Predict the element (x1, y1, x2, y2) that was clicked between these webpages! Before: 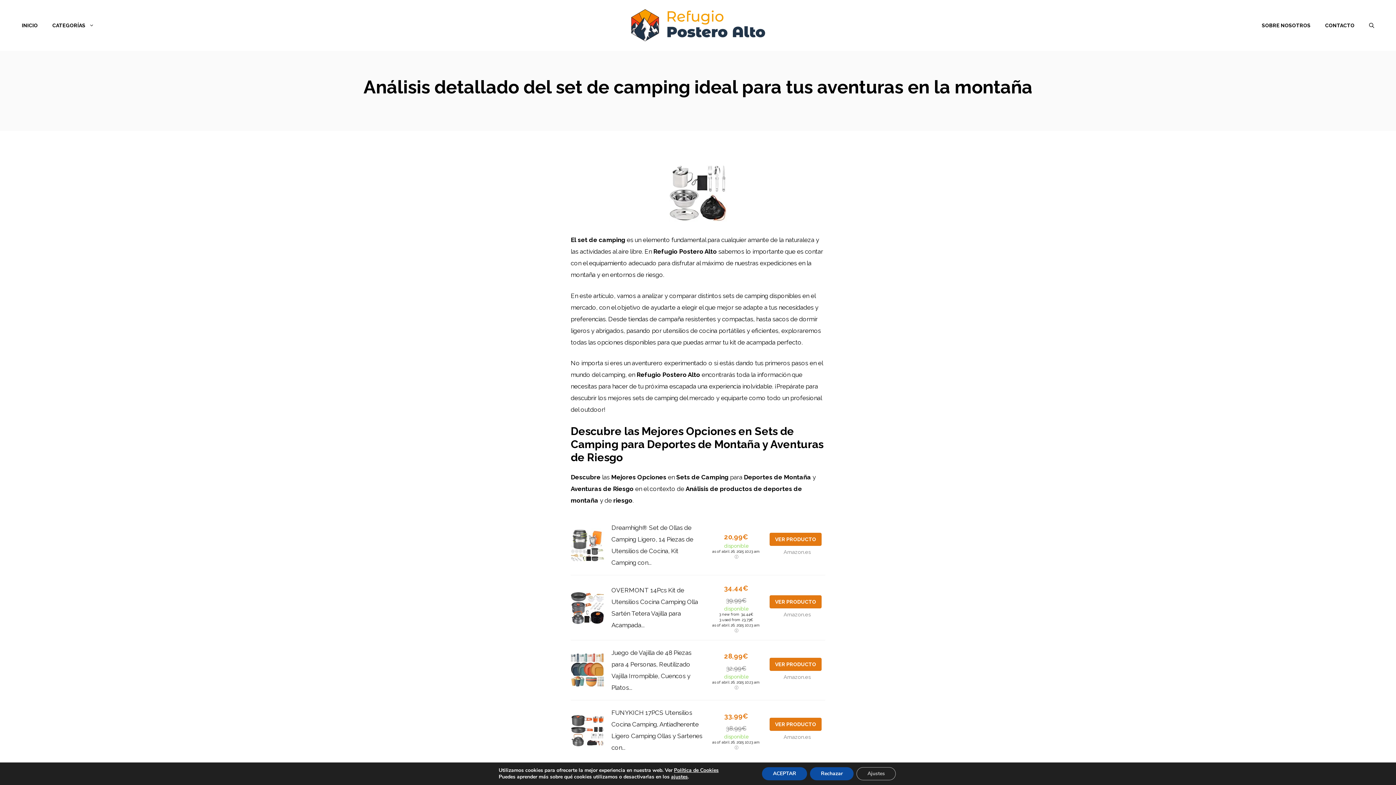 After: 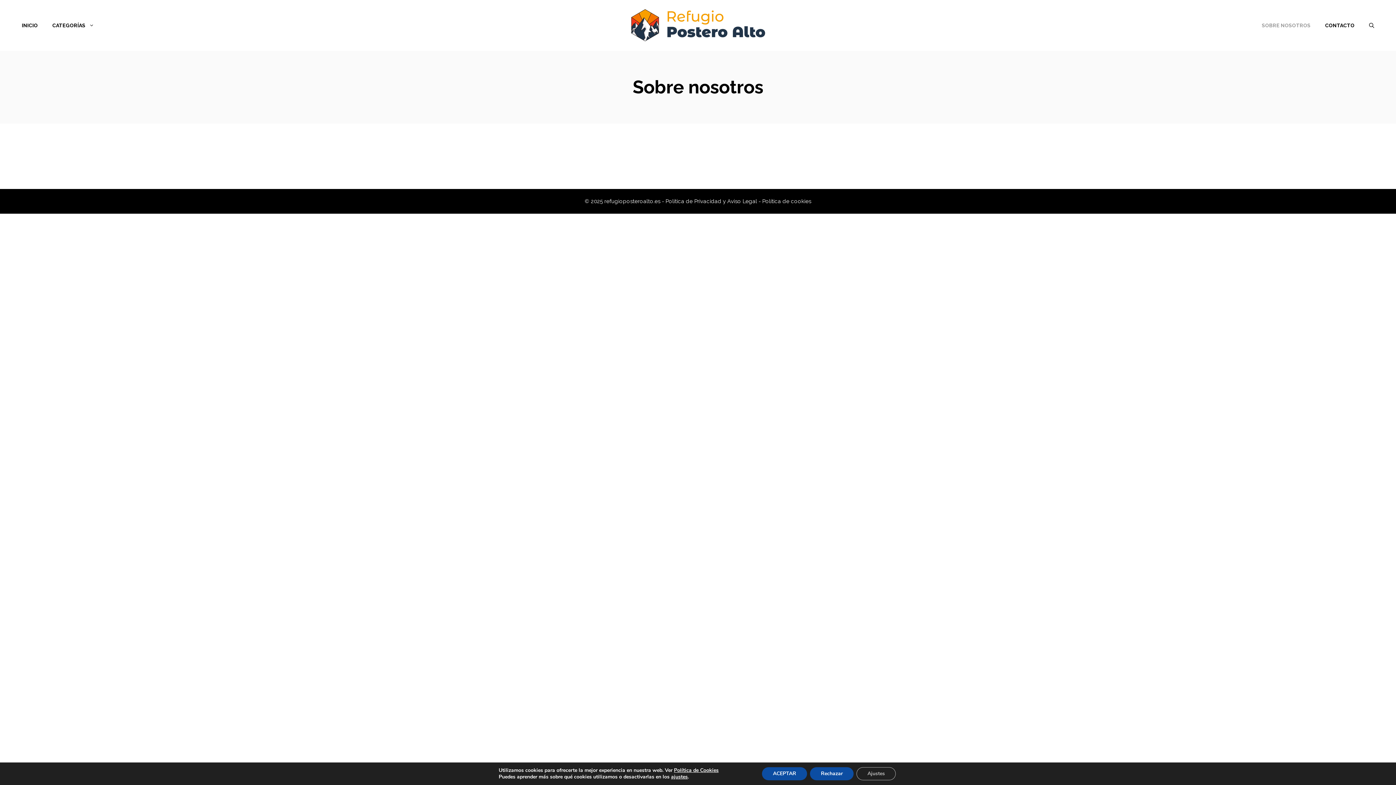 Action: label: SOBRE NOSOTROS bbox: (1254, 14, 1318, 36)